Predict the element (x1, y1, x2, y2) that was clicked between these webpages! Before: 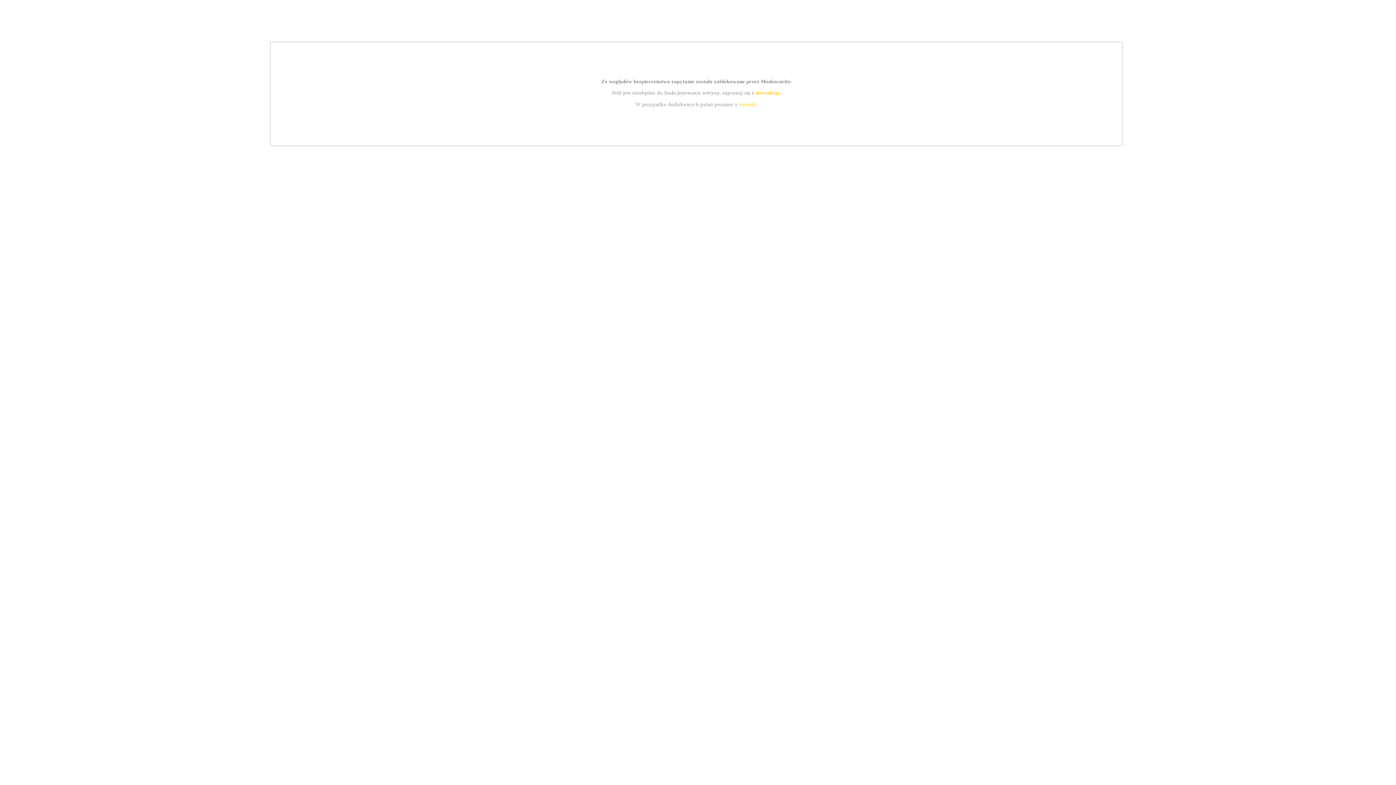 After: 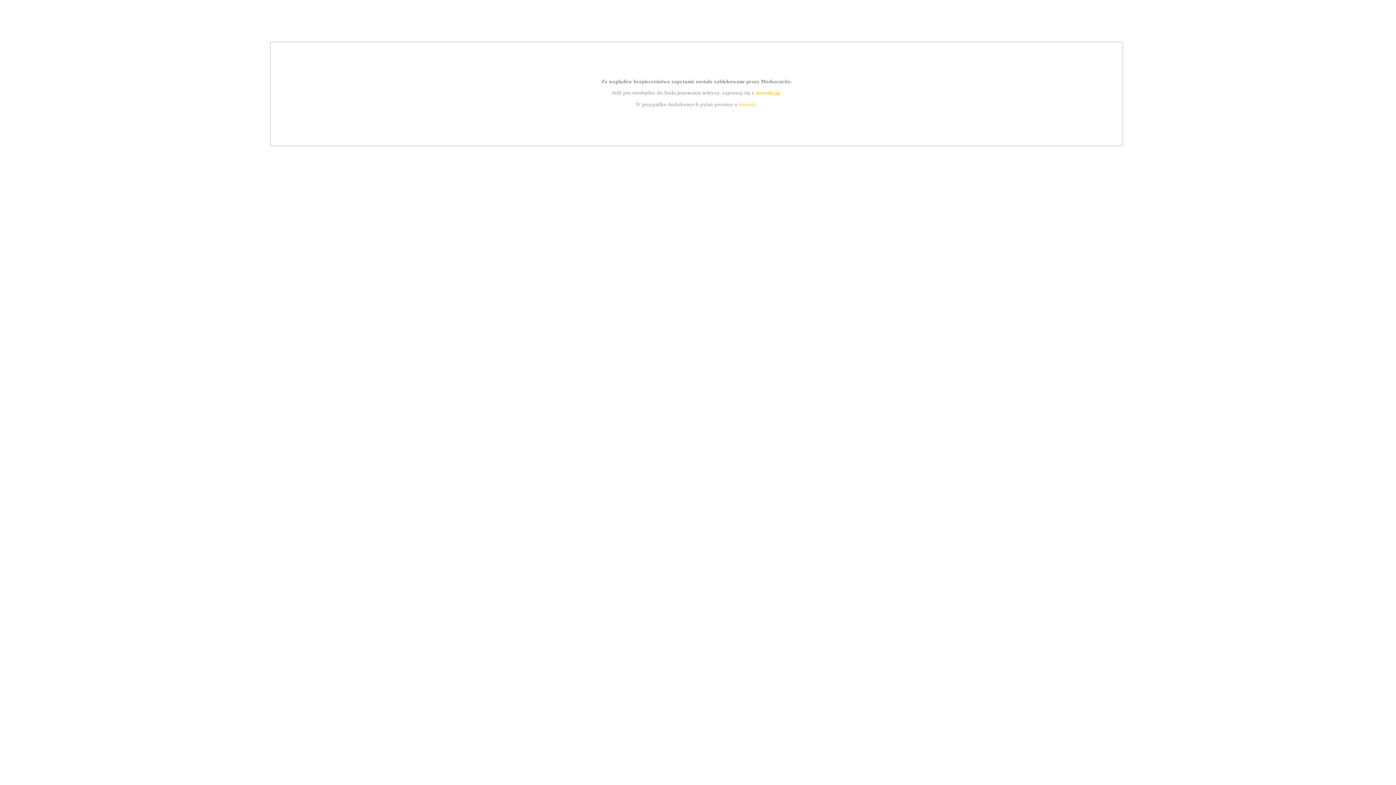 Action: label: kontakt bbox: (739, 101, 756, 107)